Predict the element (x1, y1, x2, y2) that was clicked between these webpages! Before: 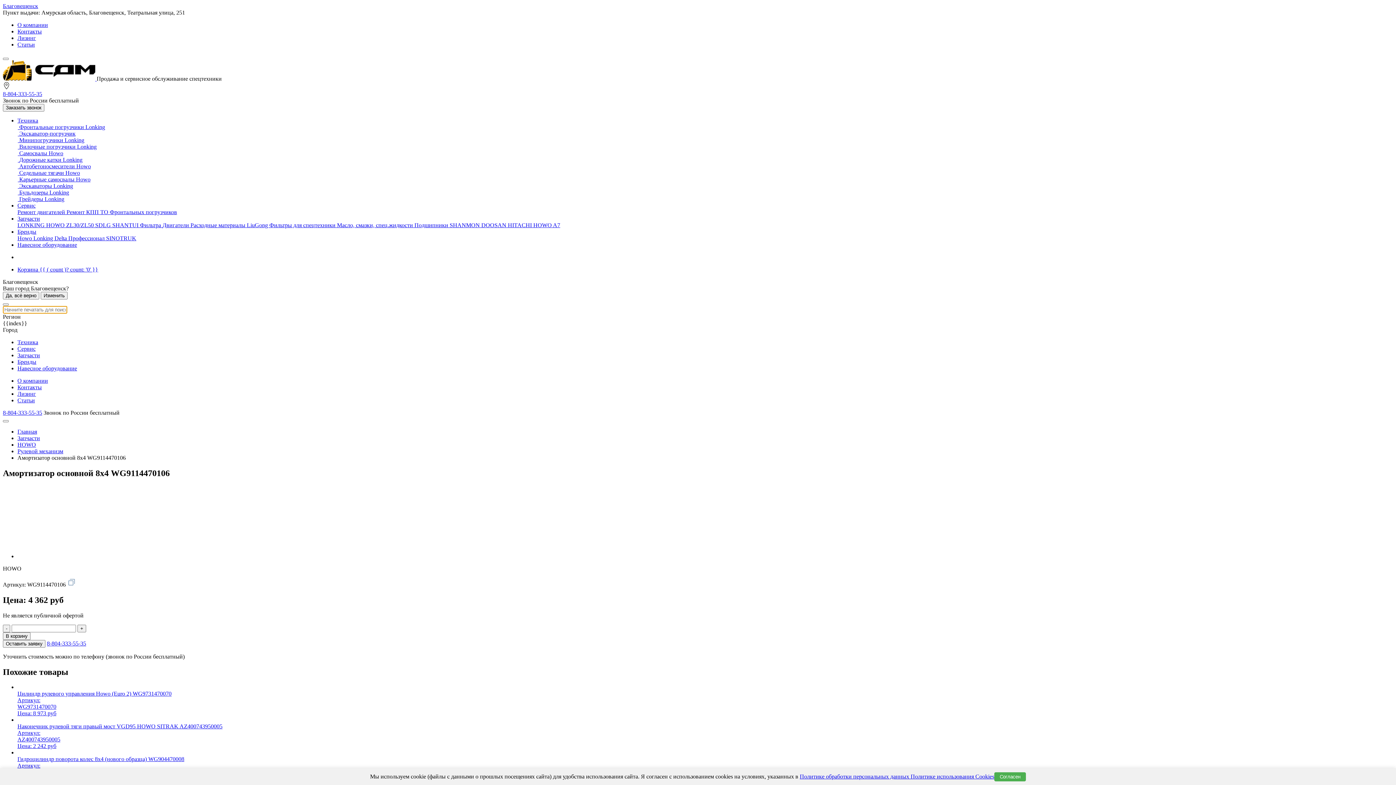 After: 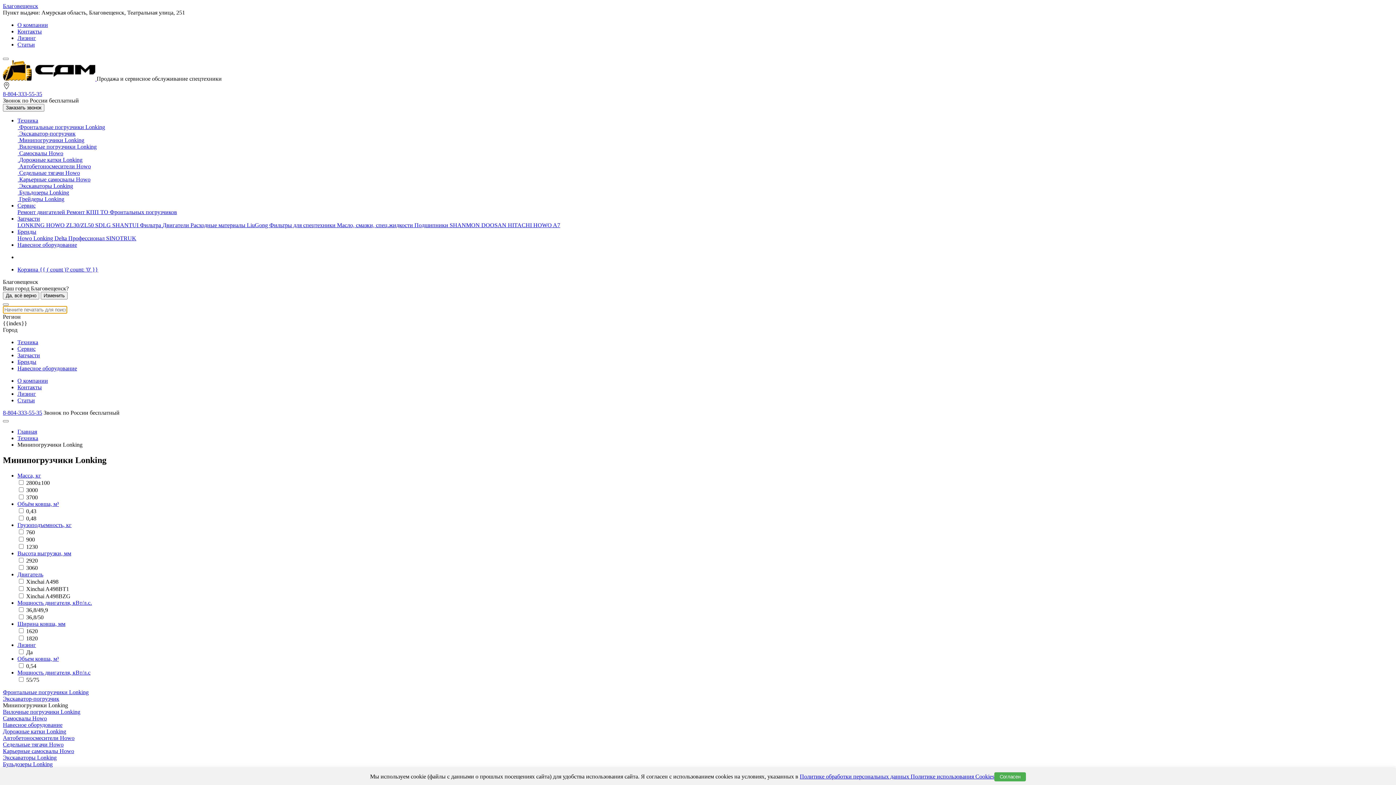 Action: label: Минипогрузчики Lonking bbox: (19, 137, 84, 143)